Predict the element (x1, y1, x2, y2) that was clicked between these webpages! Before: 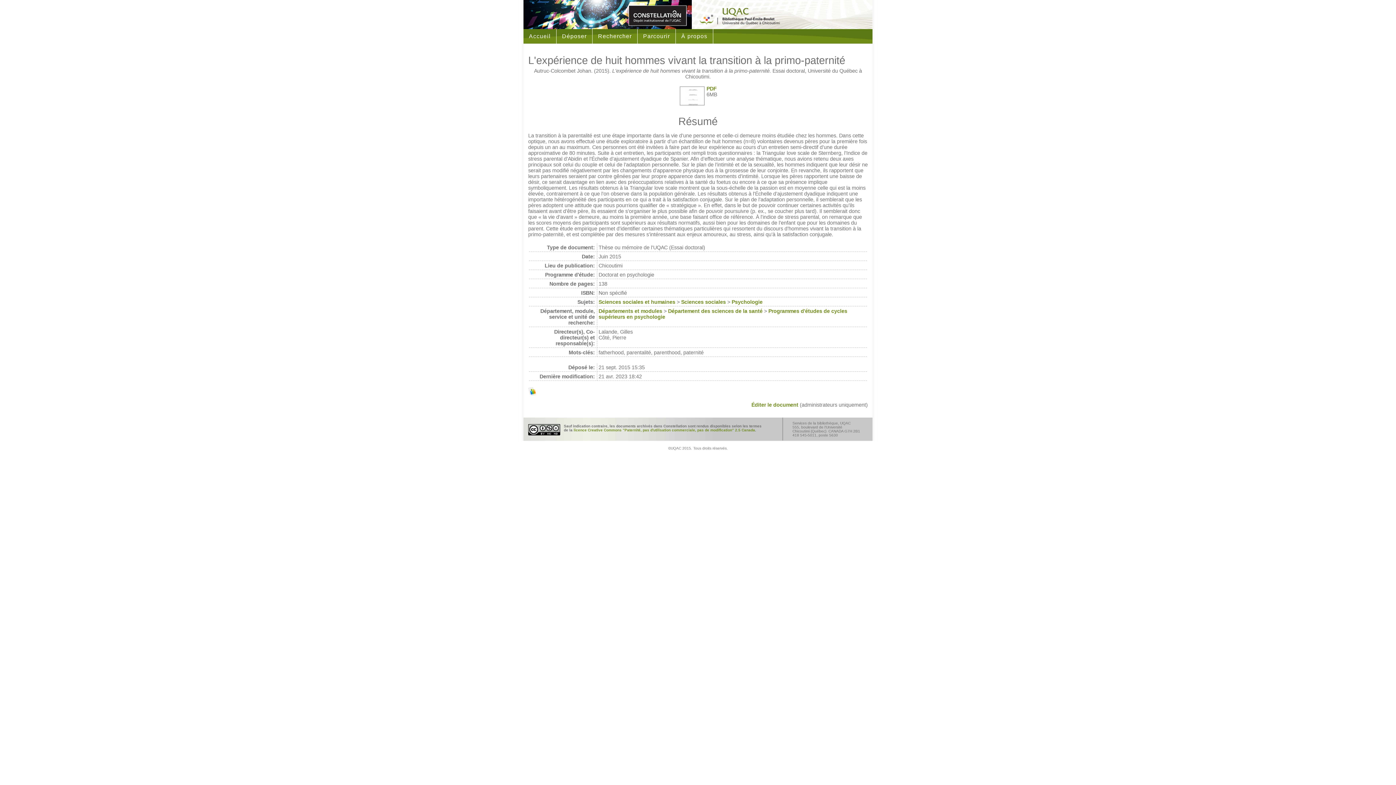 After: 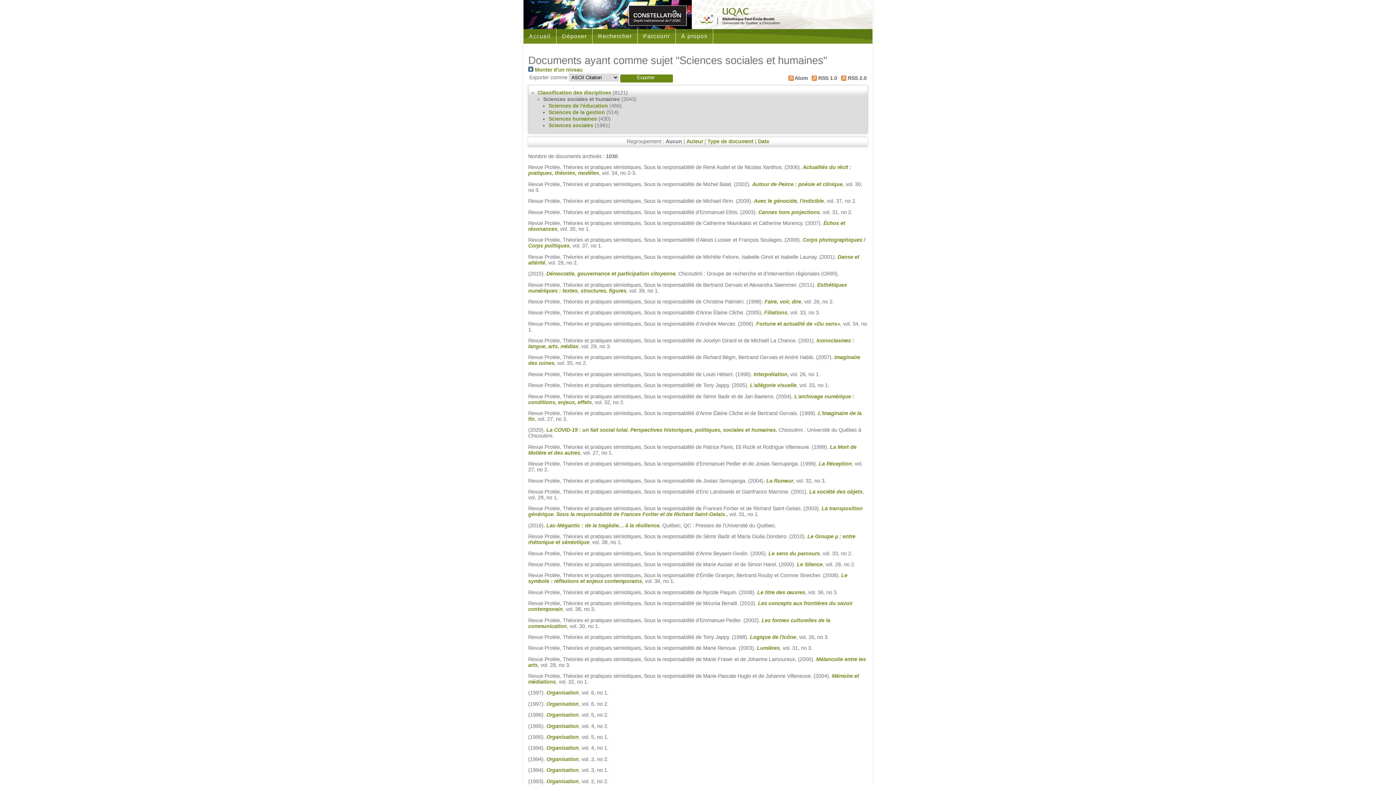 Action: label: Sciences sociales et humaines bbox: (598, 299, 675, 305)